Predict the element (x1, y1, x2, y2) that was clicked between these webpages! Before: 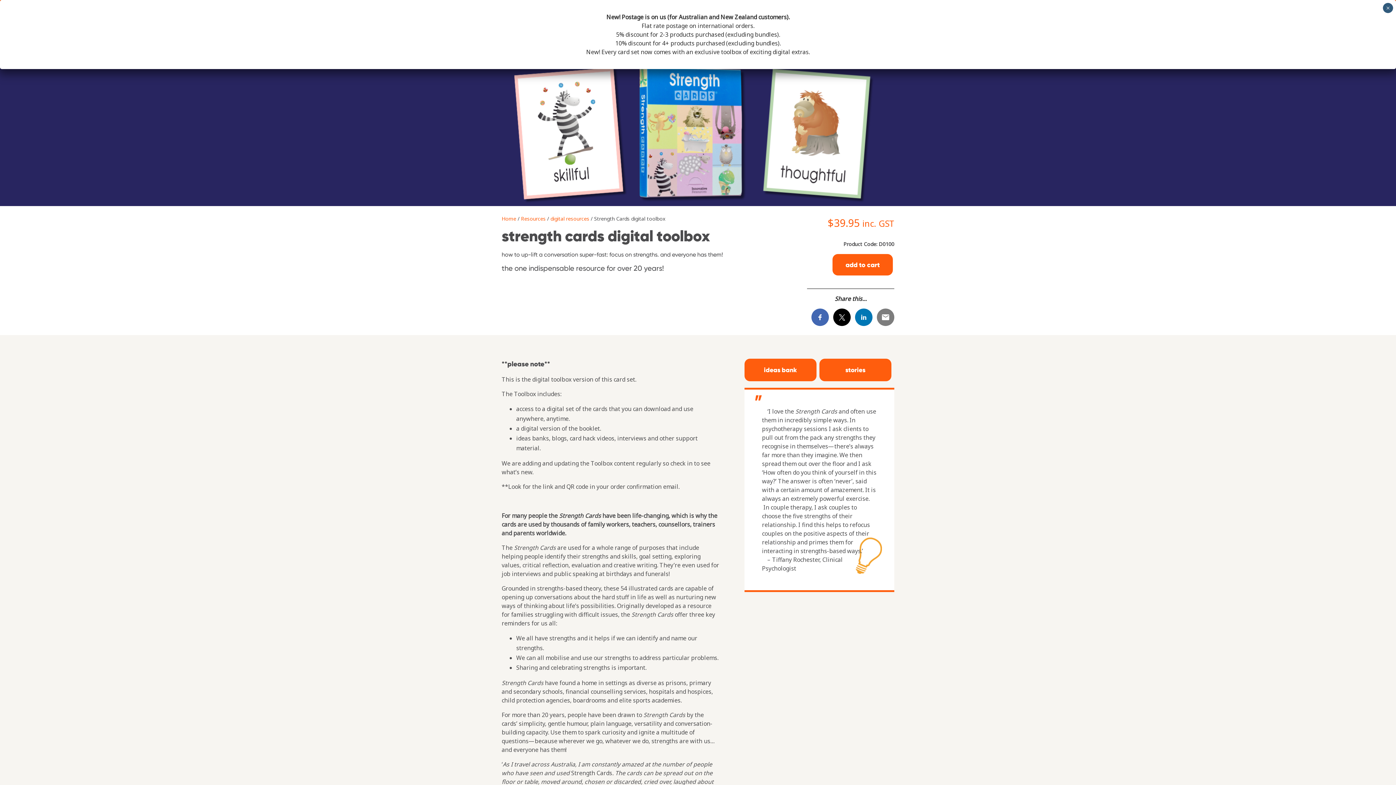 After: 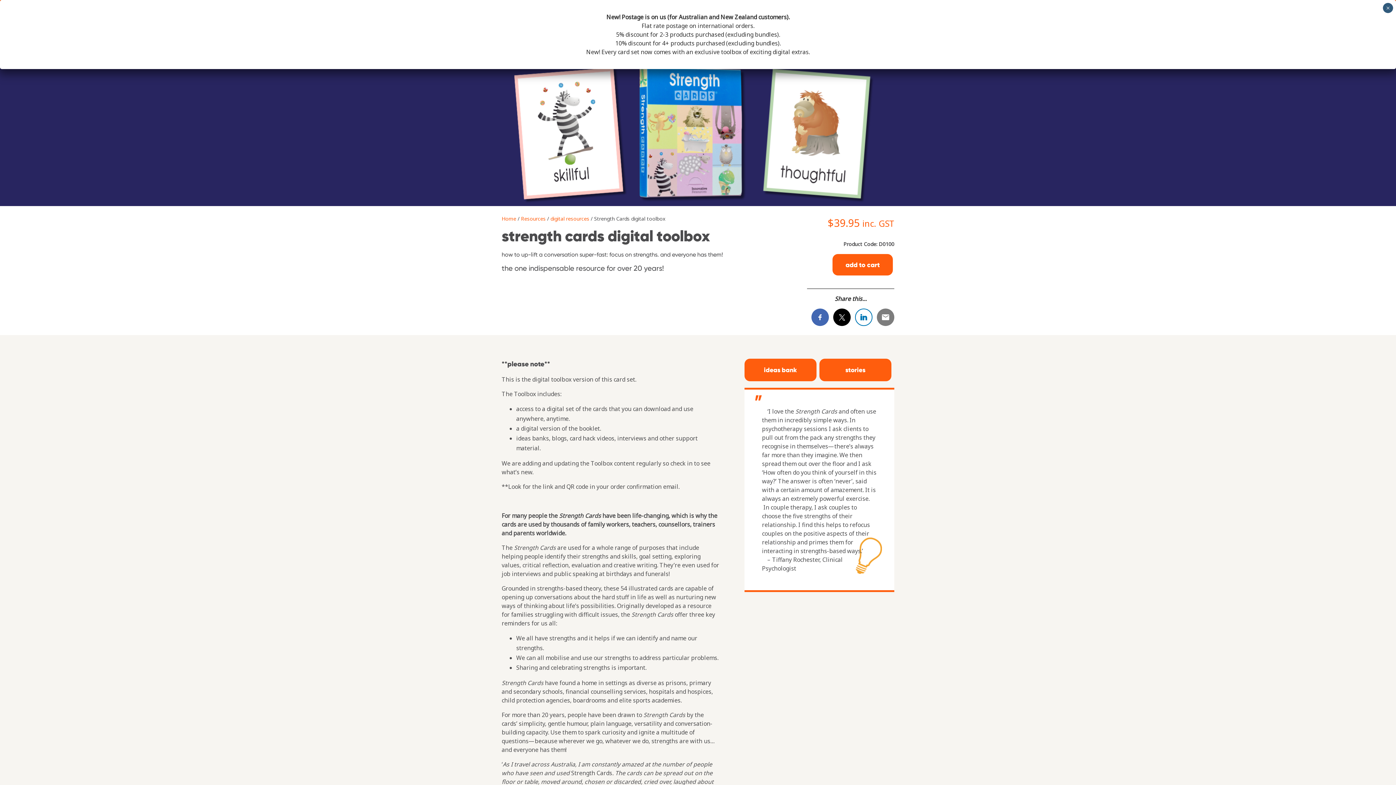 Action: bbox: (855, 308, 872, 326)